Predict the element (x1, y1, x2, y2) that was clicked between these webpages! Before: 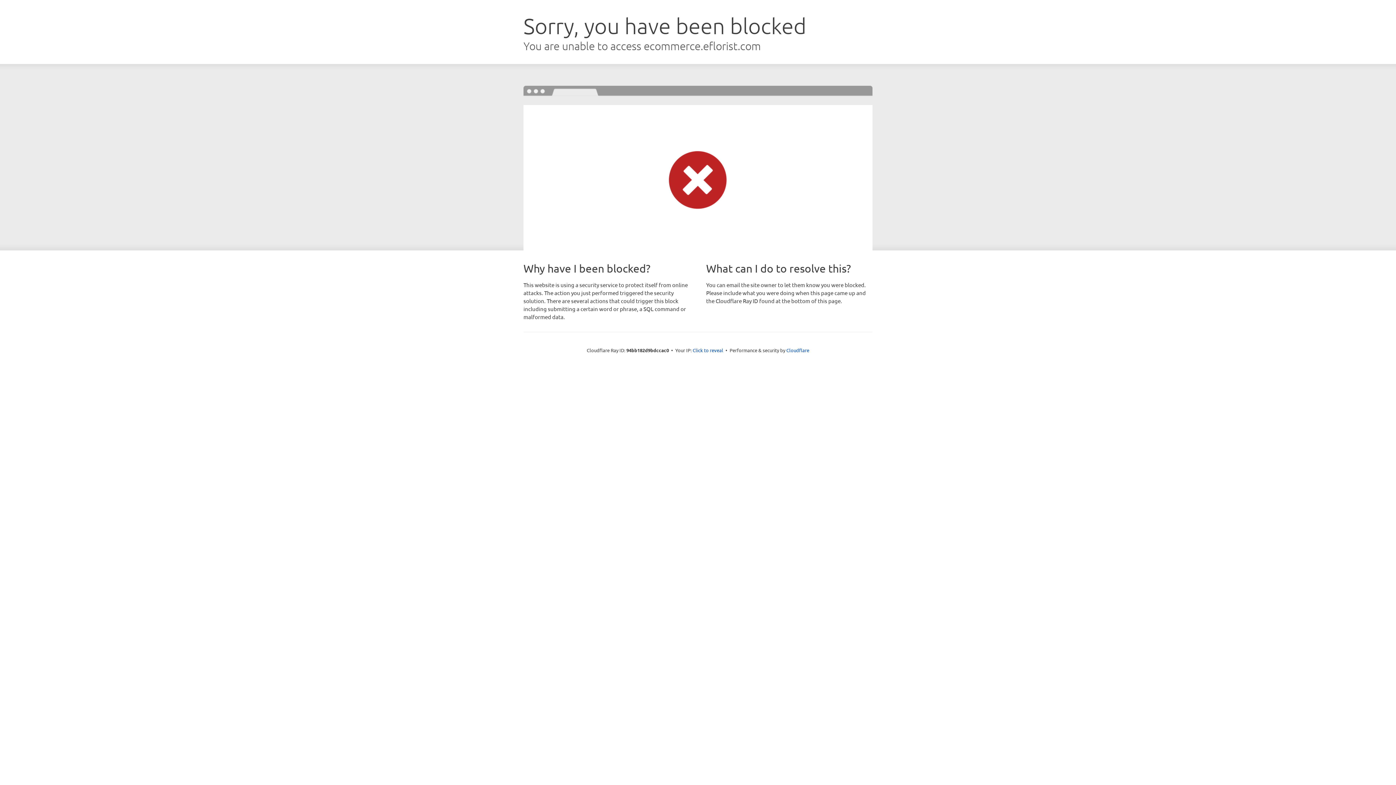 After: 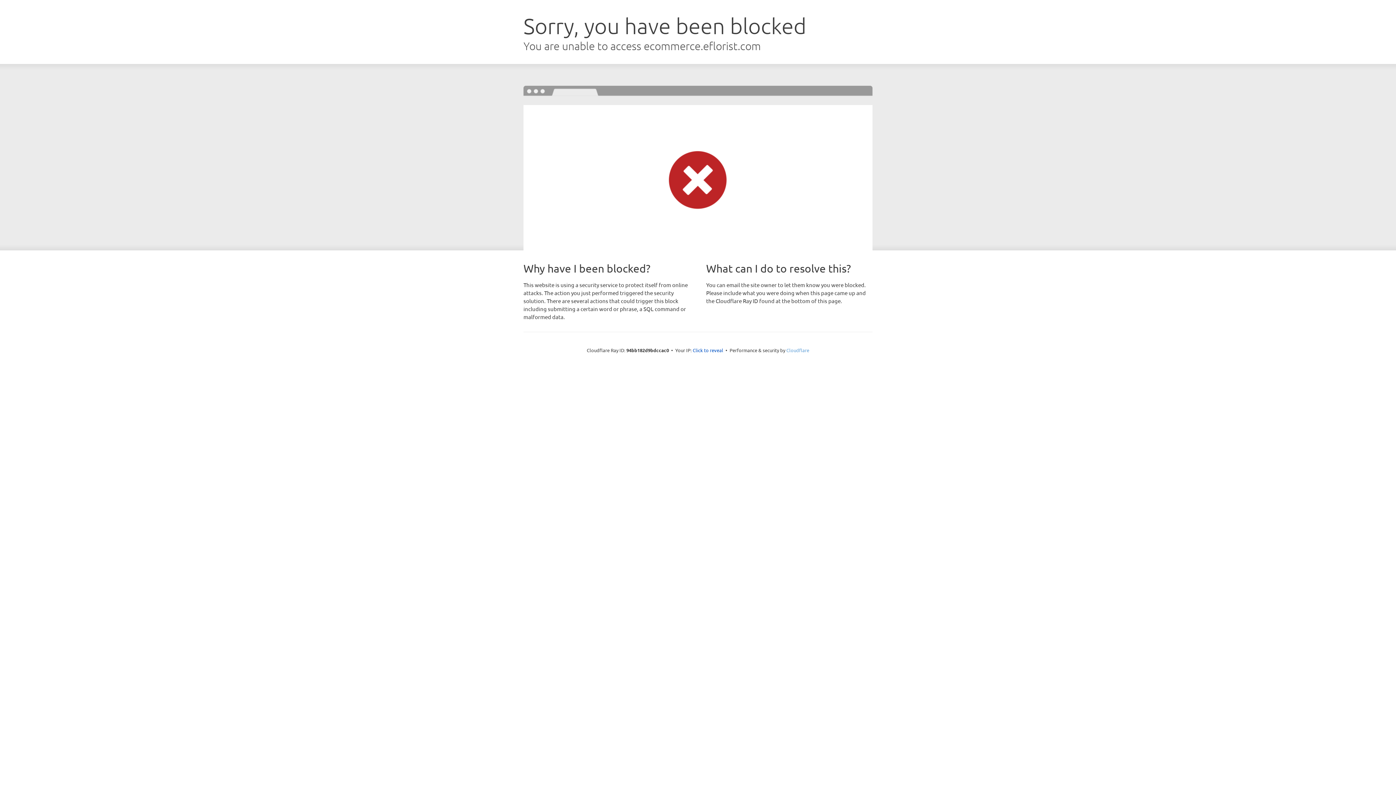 Action: label: Cloudflare bbox: (786, 347, 809, 353)